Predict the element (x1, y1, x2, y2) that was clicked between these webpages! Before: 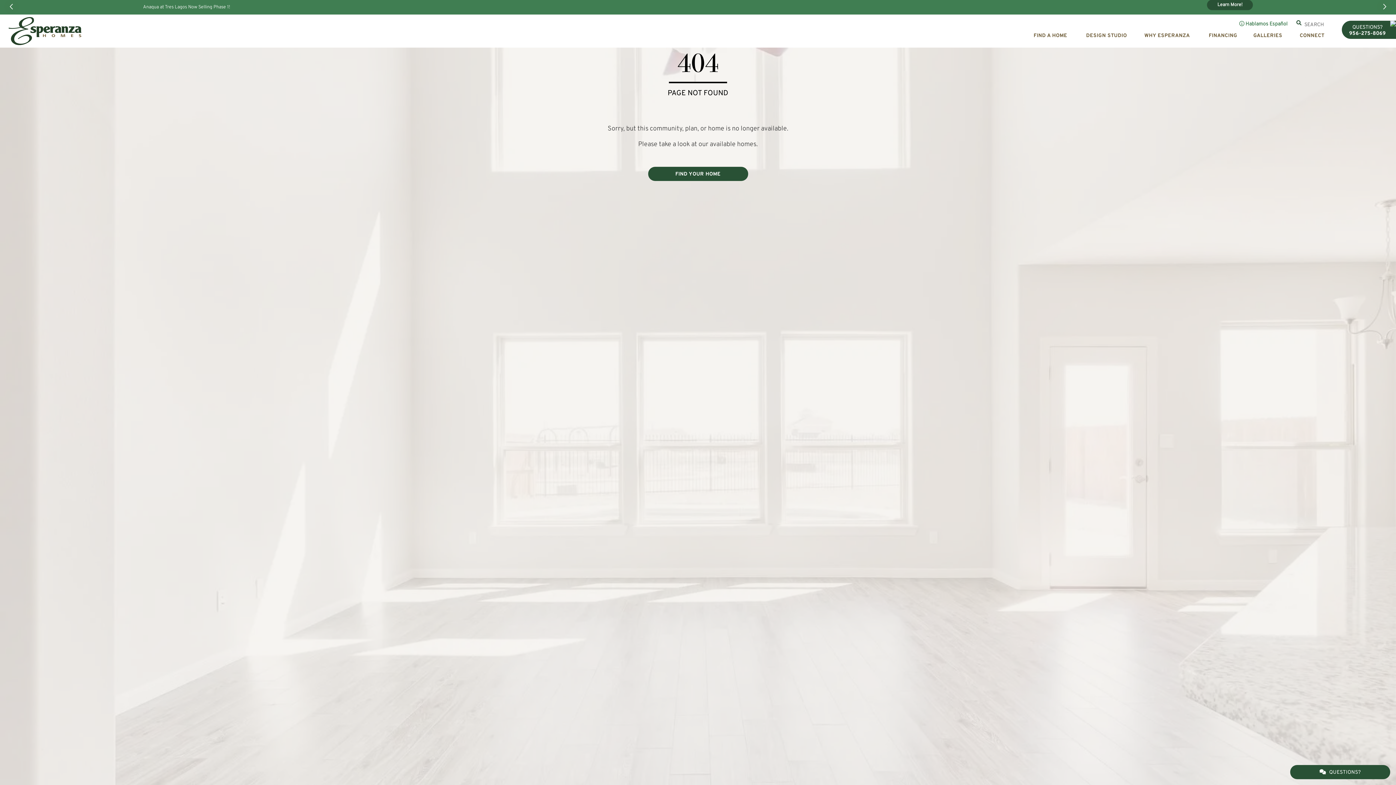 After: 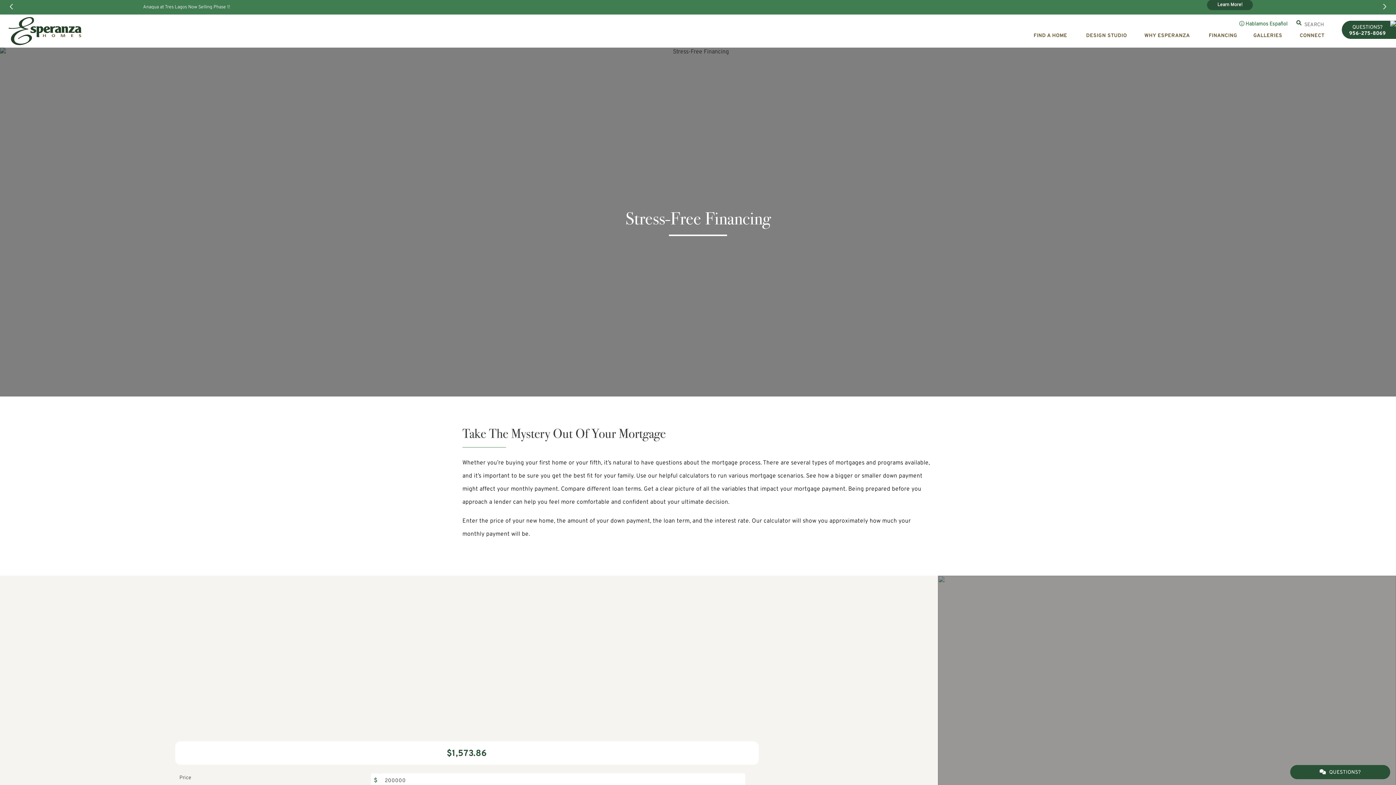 Action: label: FINANCING bbox: (1206, 29, 1240, 47)